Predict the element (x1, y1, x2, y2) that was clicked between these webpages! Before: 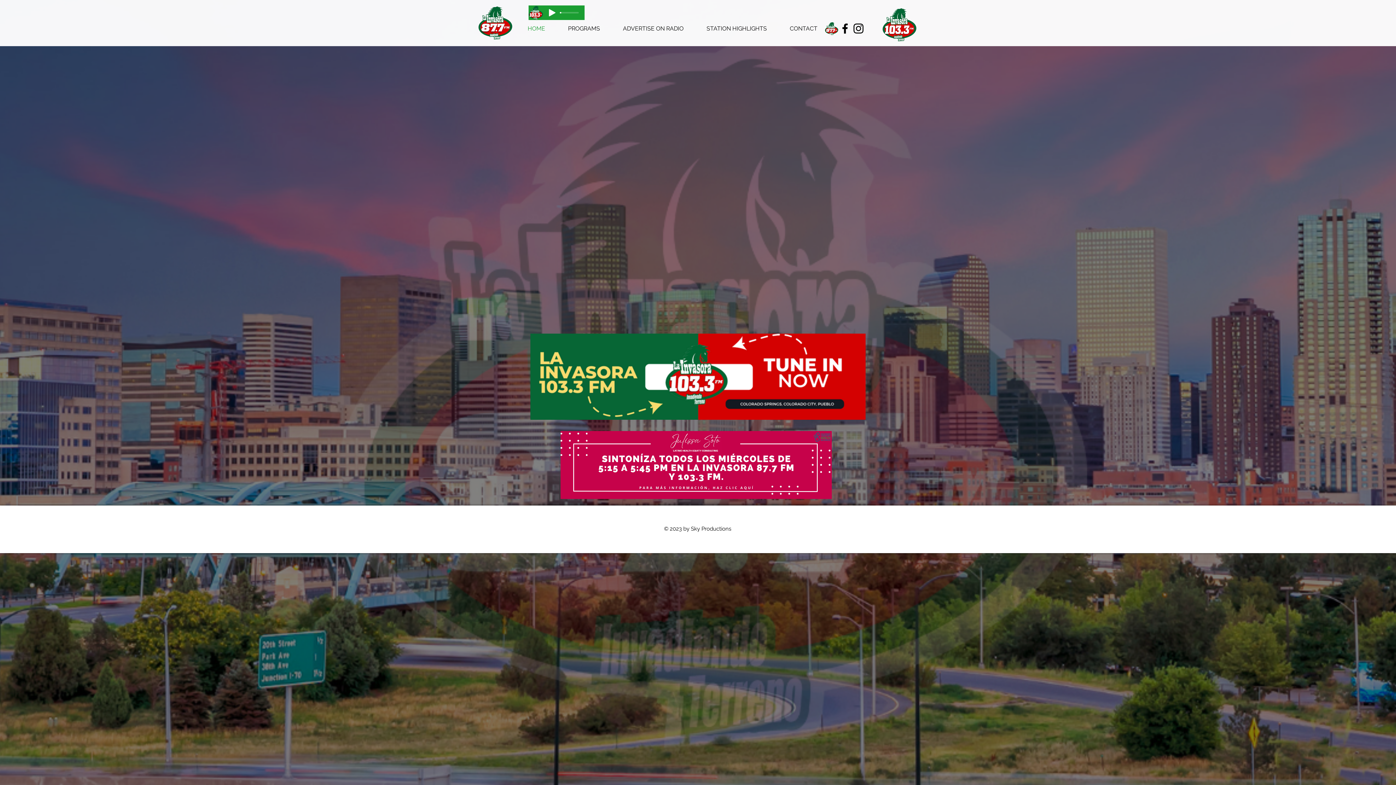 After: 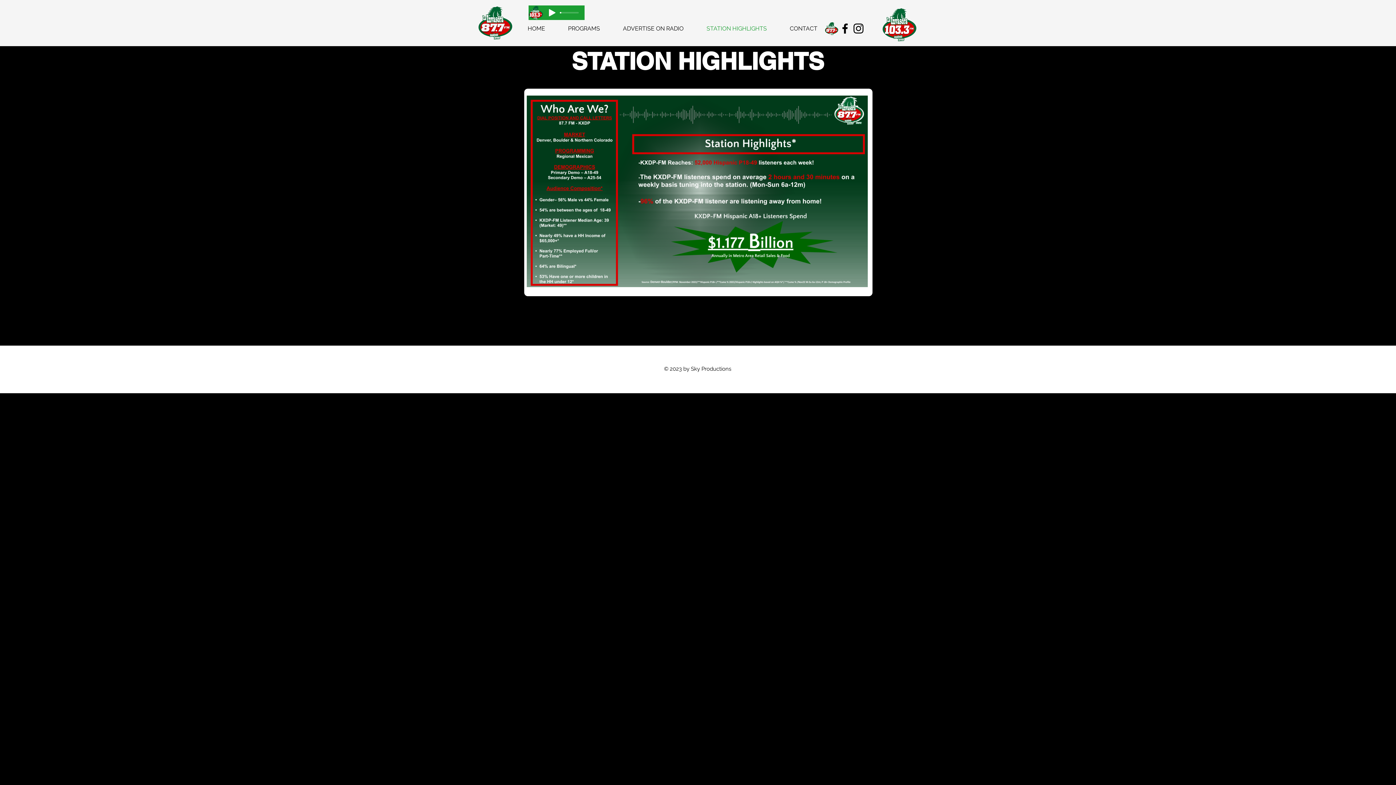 Action: bbox: (695, 17, 778, 40) label: STATION HIGHLIGHTS